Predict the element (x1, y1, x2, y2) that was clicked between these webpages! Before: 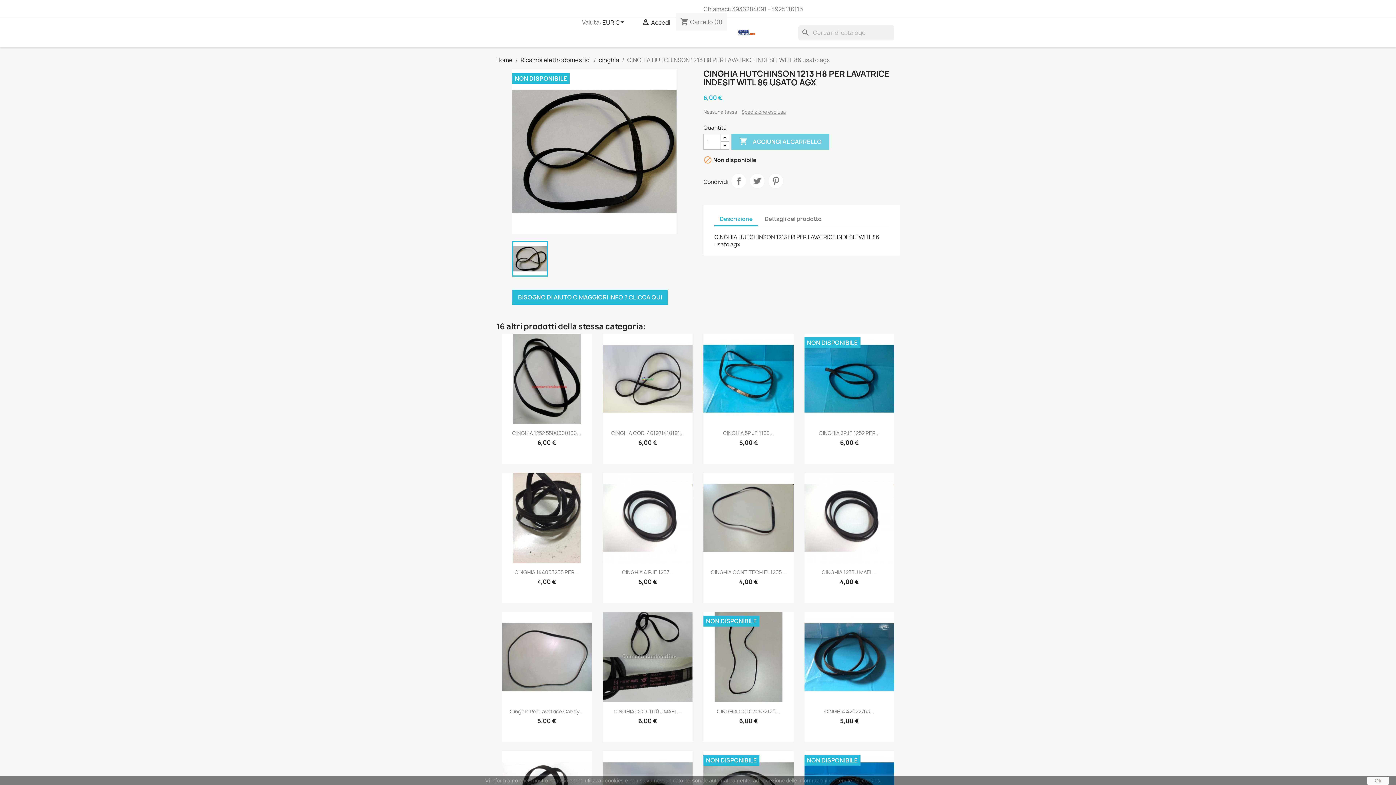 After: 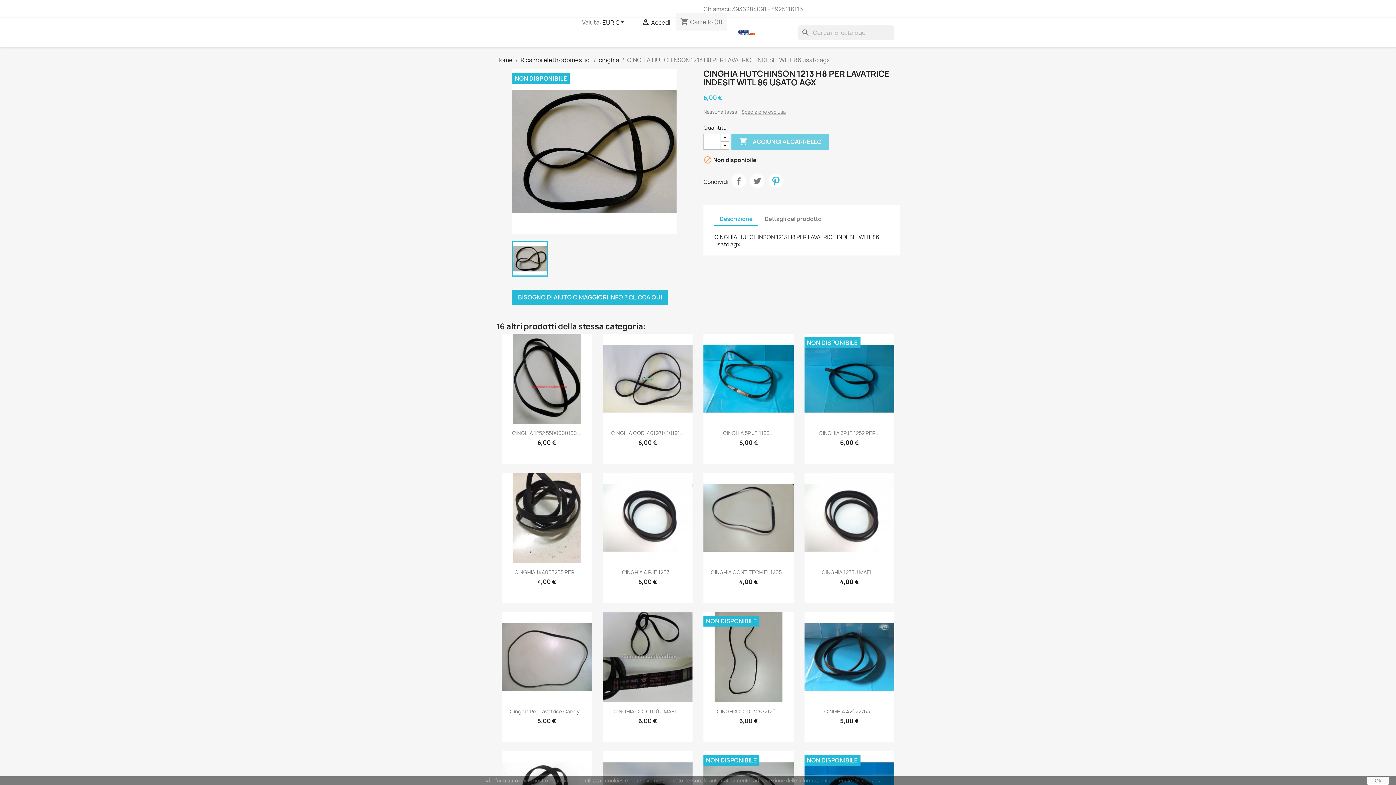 Action: bbox: (768, 173, 783, 188) label: Pinterest